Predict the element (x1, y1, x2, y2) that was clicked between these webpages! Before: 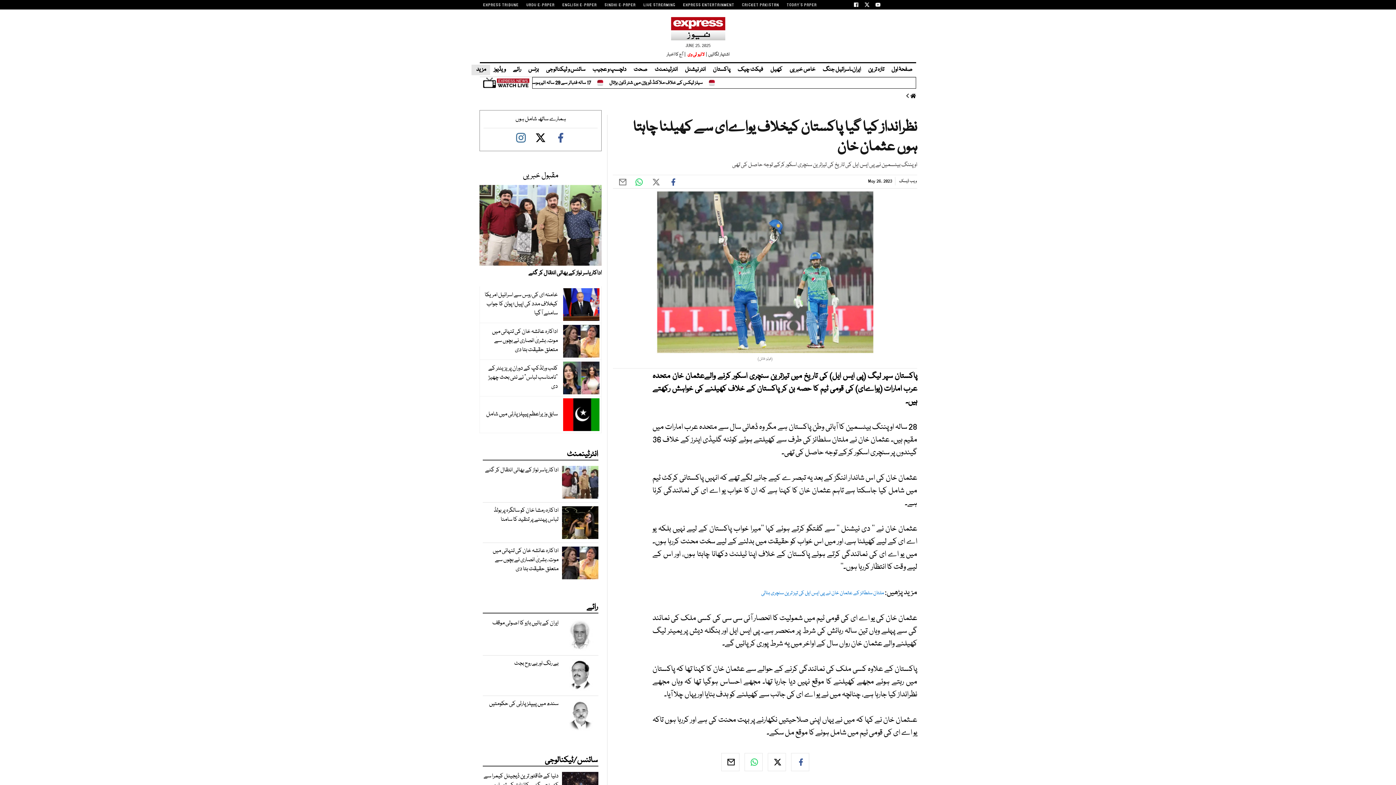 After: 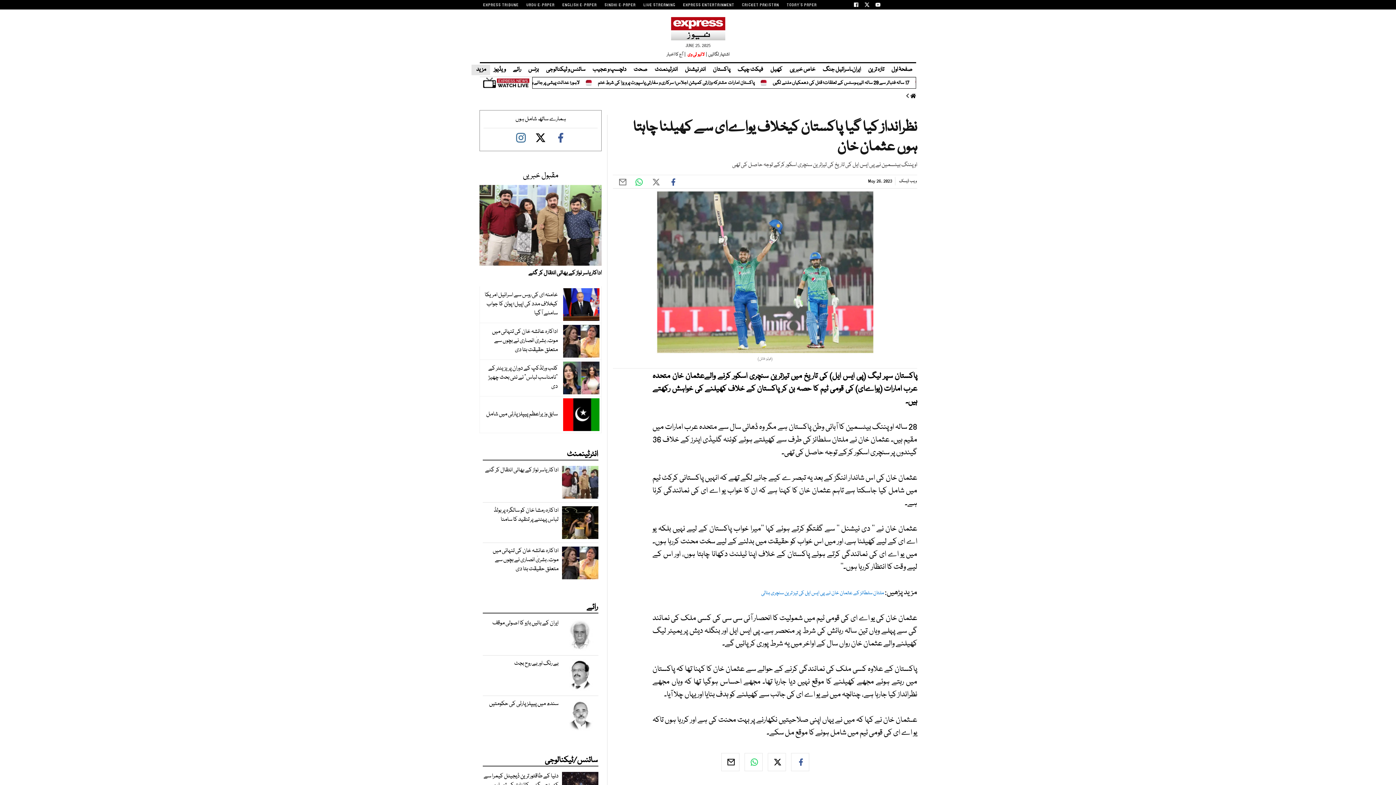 Action: bbox: (742, 2, 779, 7) label: CRICKET PAKISTAN